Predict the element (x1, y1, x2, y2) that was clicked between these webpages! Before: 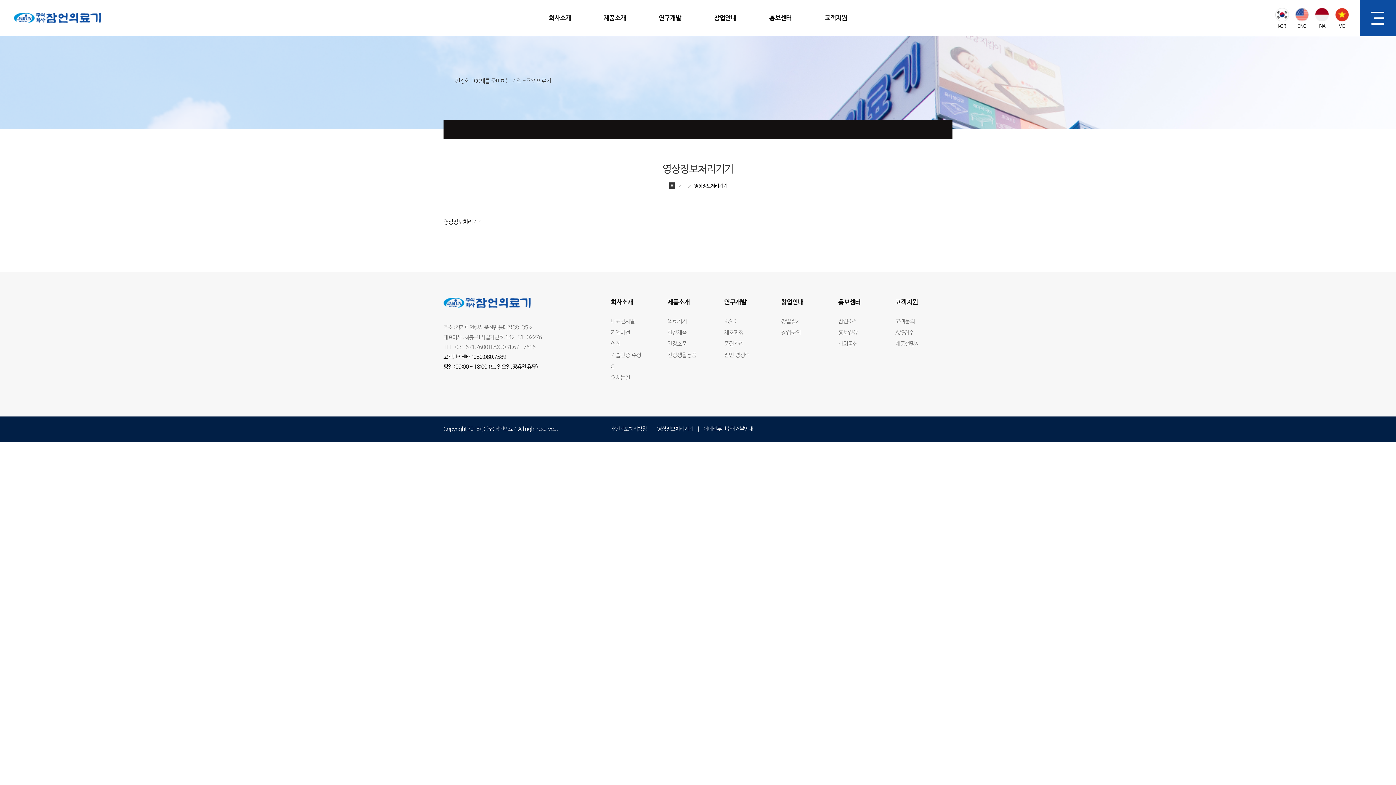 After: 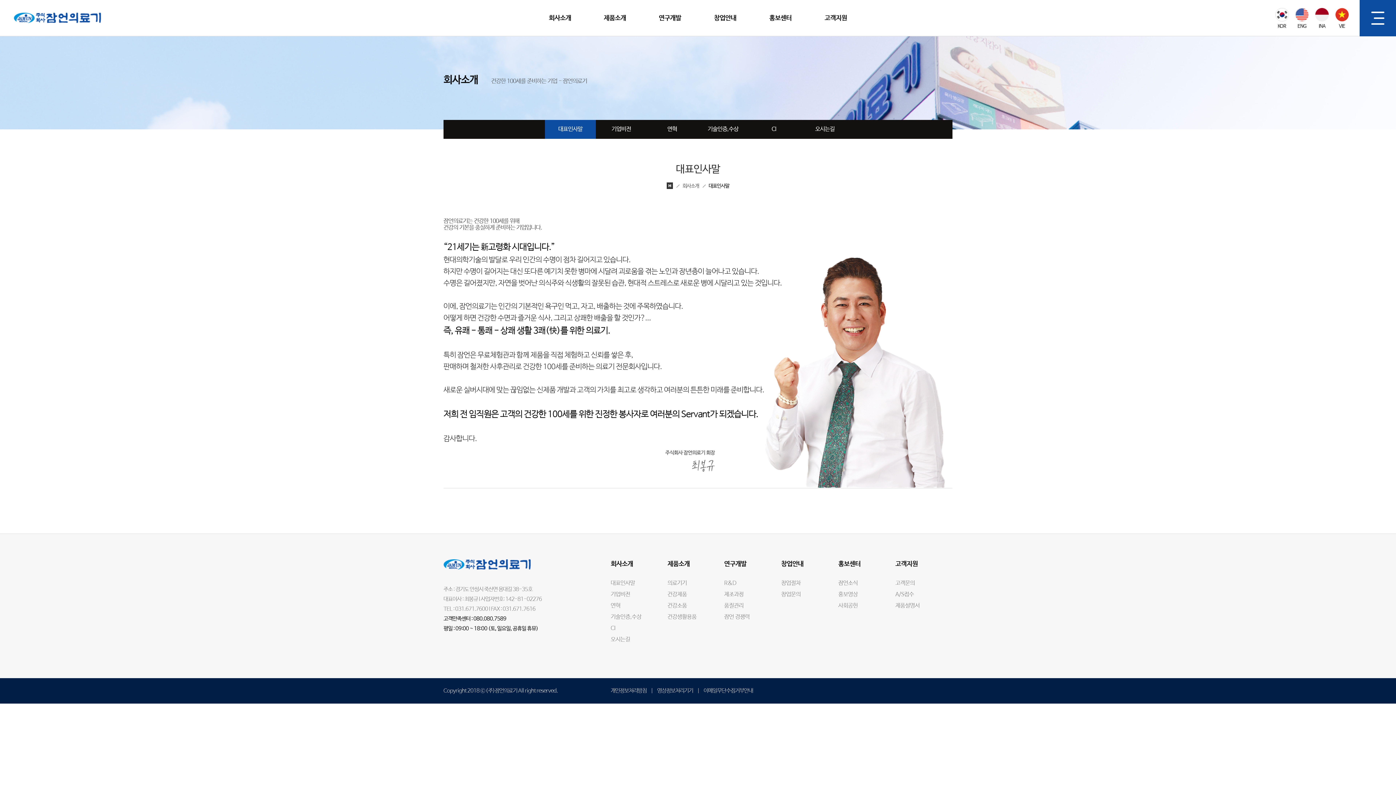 Action: bbox: (610, 297, 667, 307) label: 회사소개